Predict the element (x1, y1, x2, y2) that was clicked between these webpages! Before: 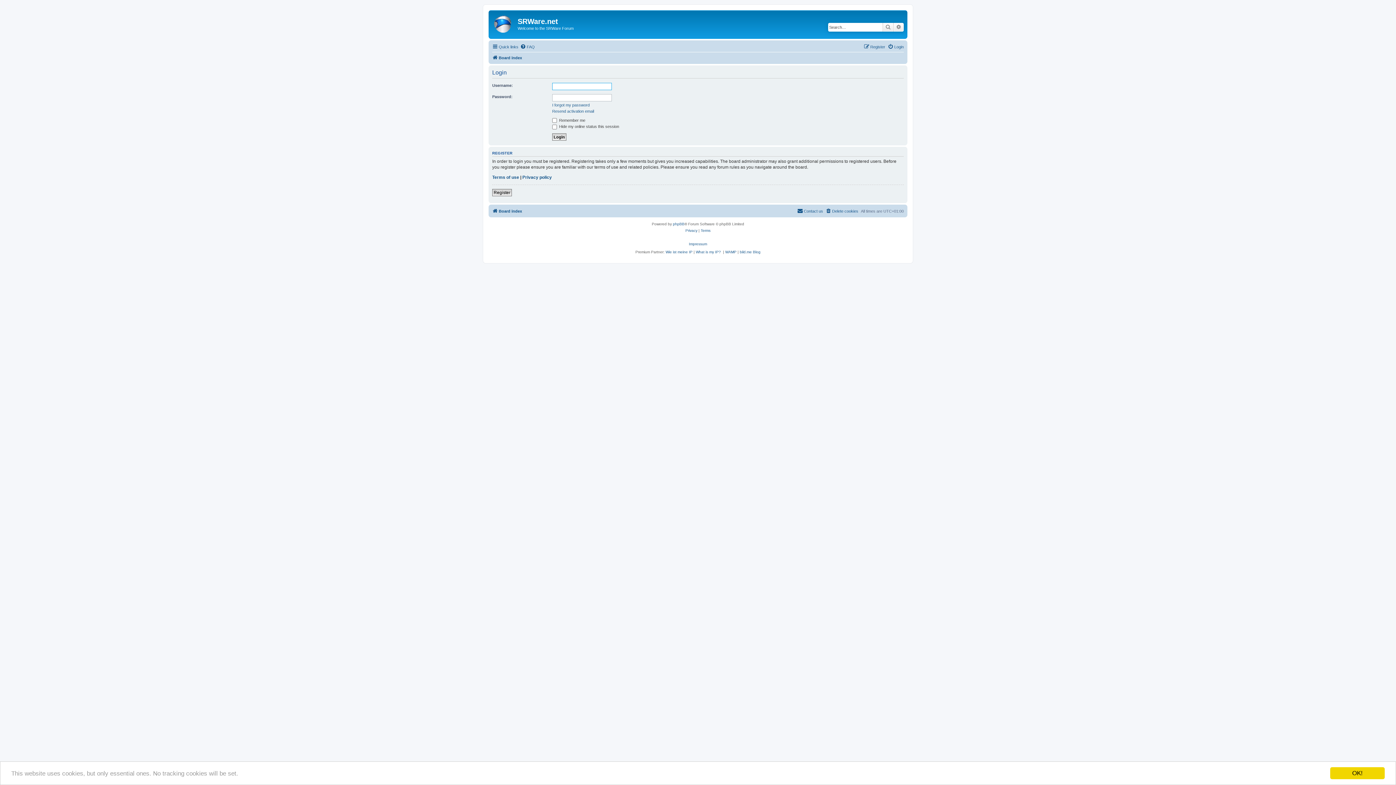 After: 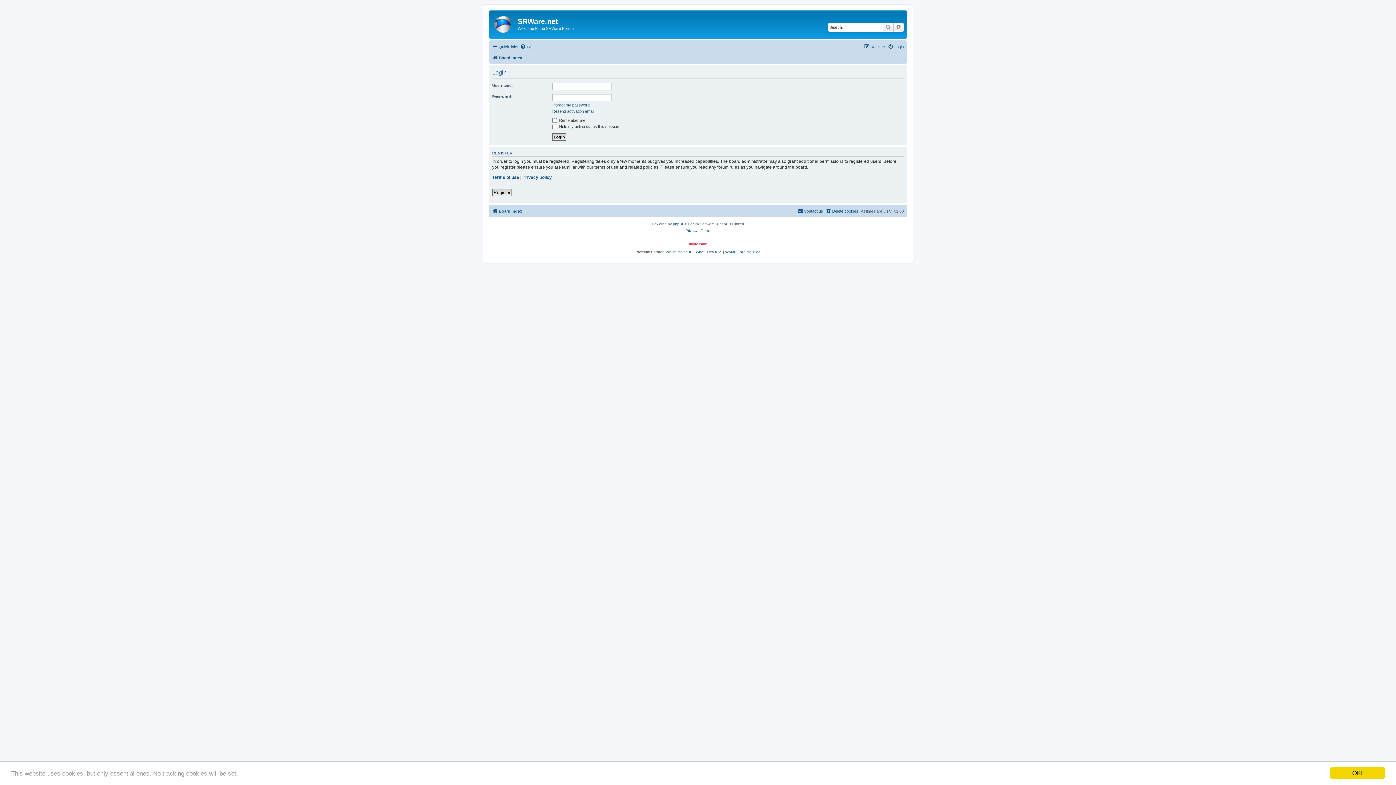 Action: bbox: (689, 242, 707, 246) label: Impressum